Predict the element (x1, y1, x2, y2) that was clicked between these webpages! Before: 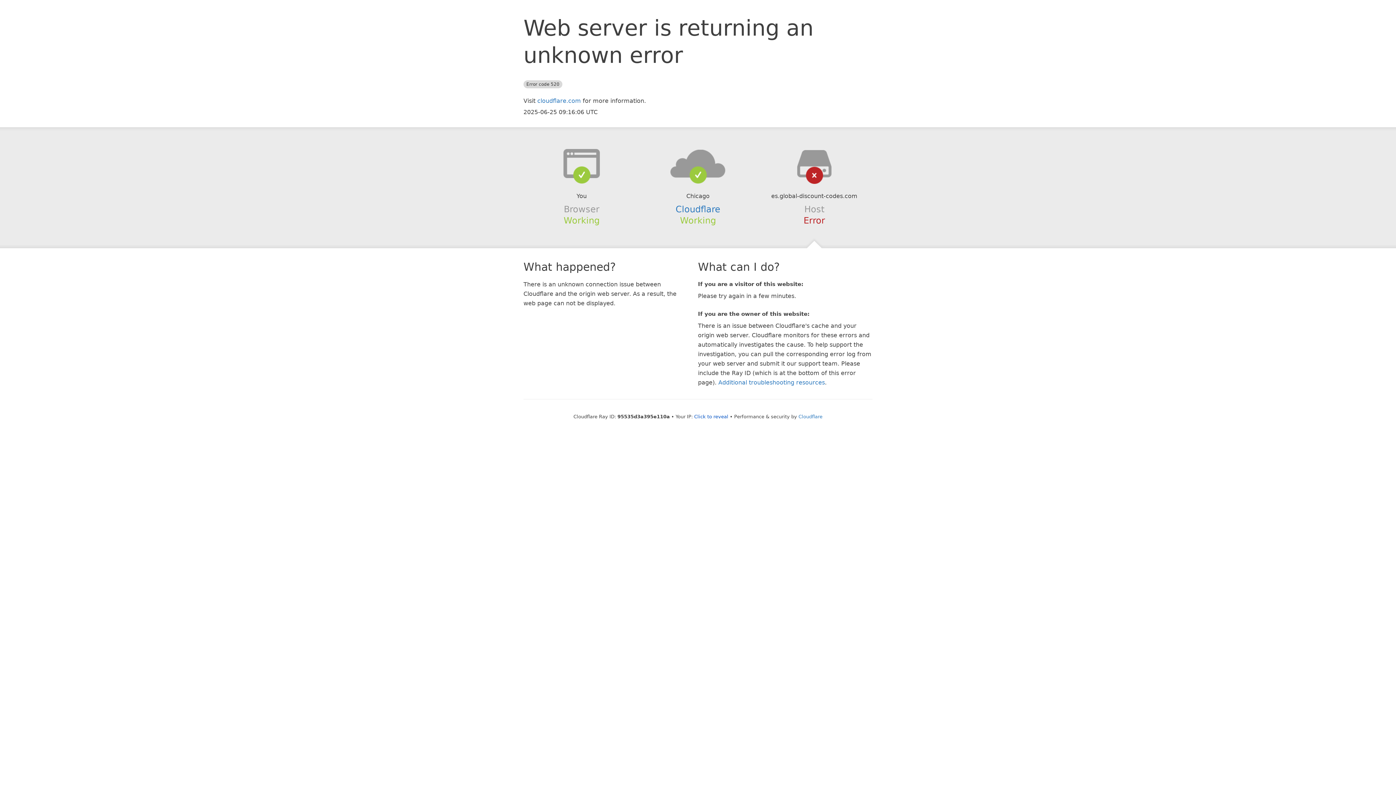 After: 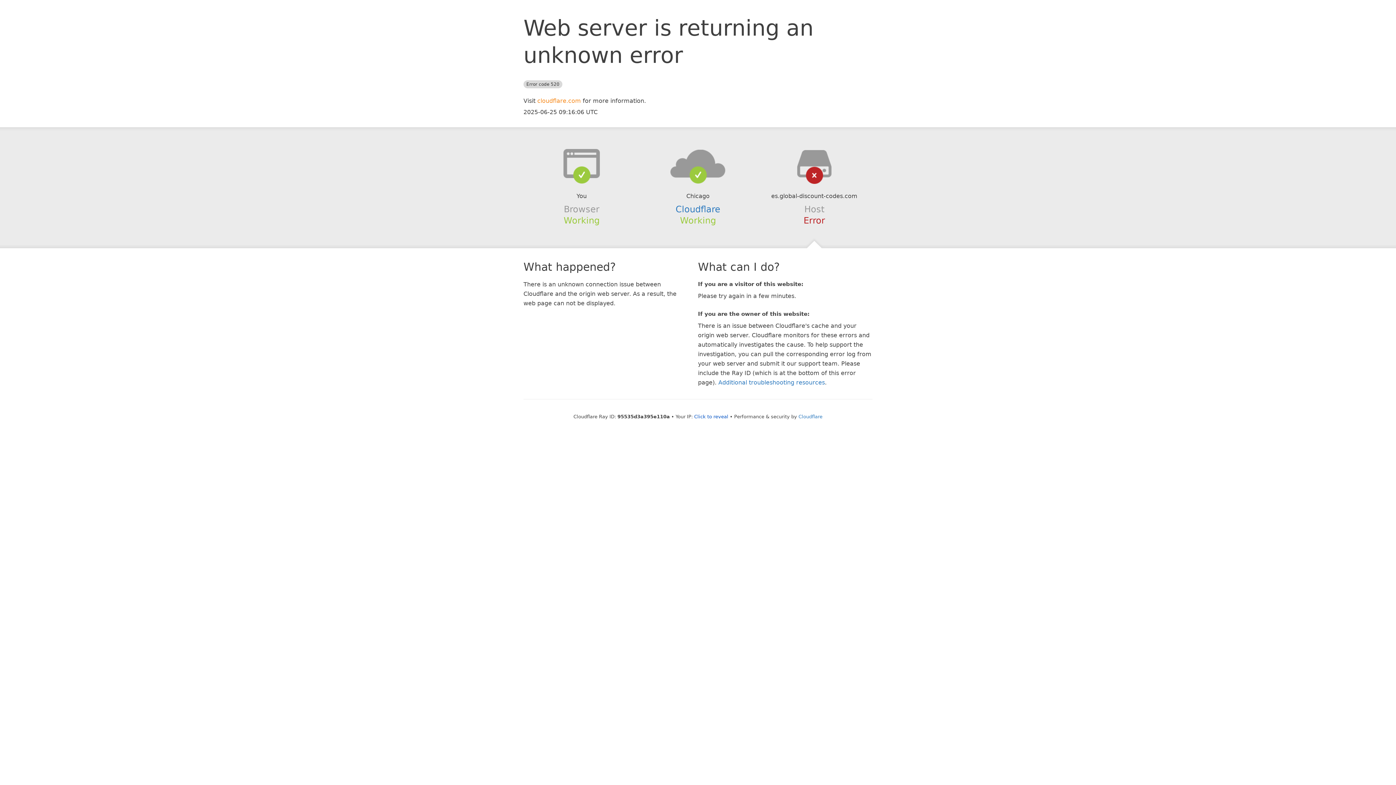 Action: bbox: (537, 97, 581, 104) label: cloudflare.com